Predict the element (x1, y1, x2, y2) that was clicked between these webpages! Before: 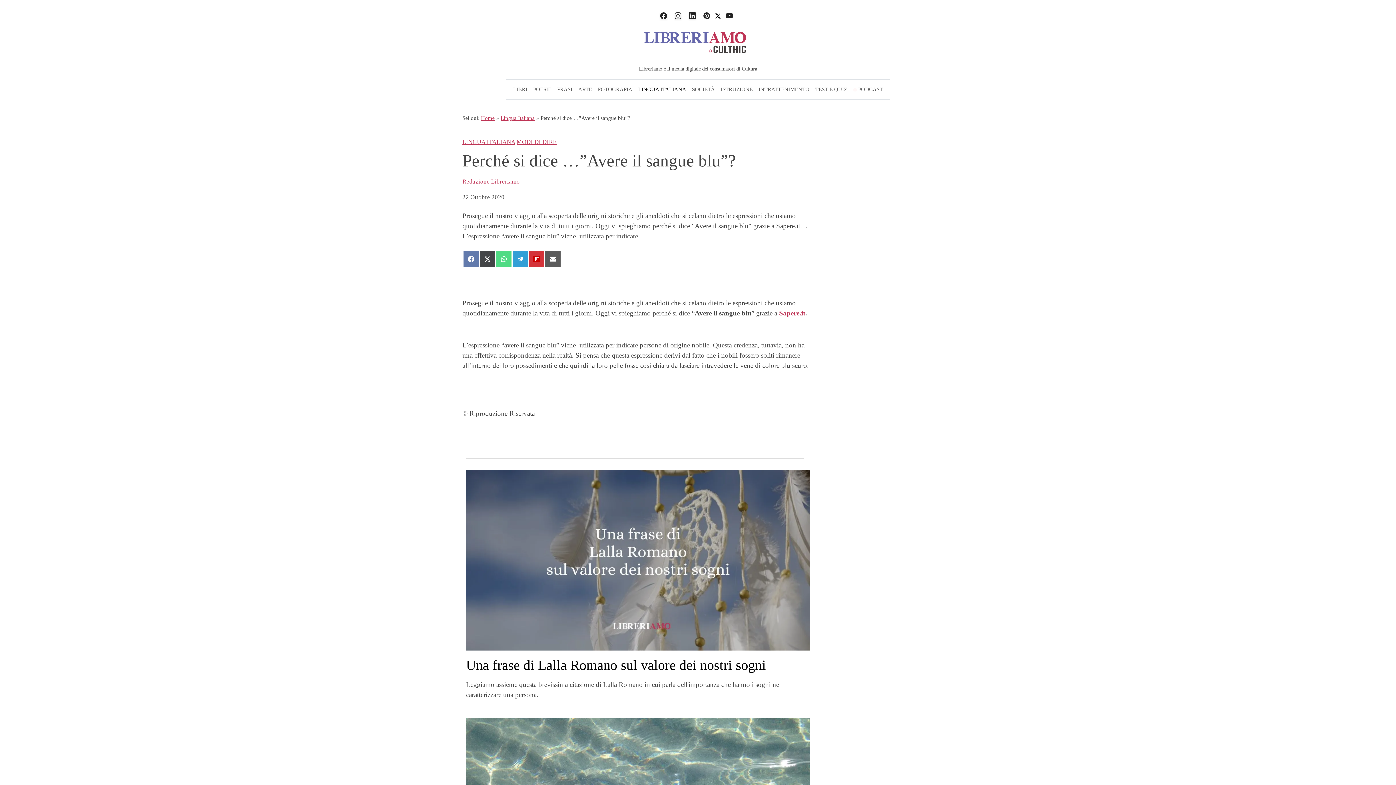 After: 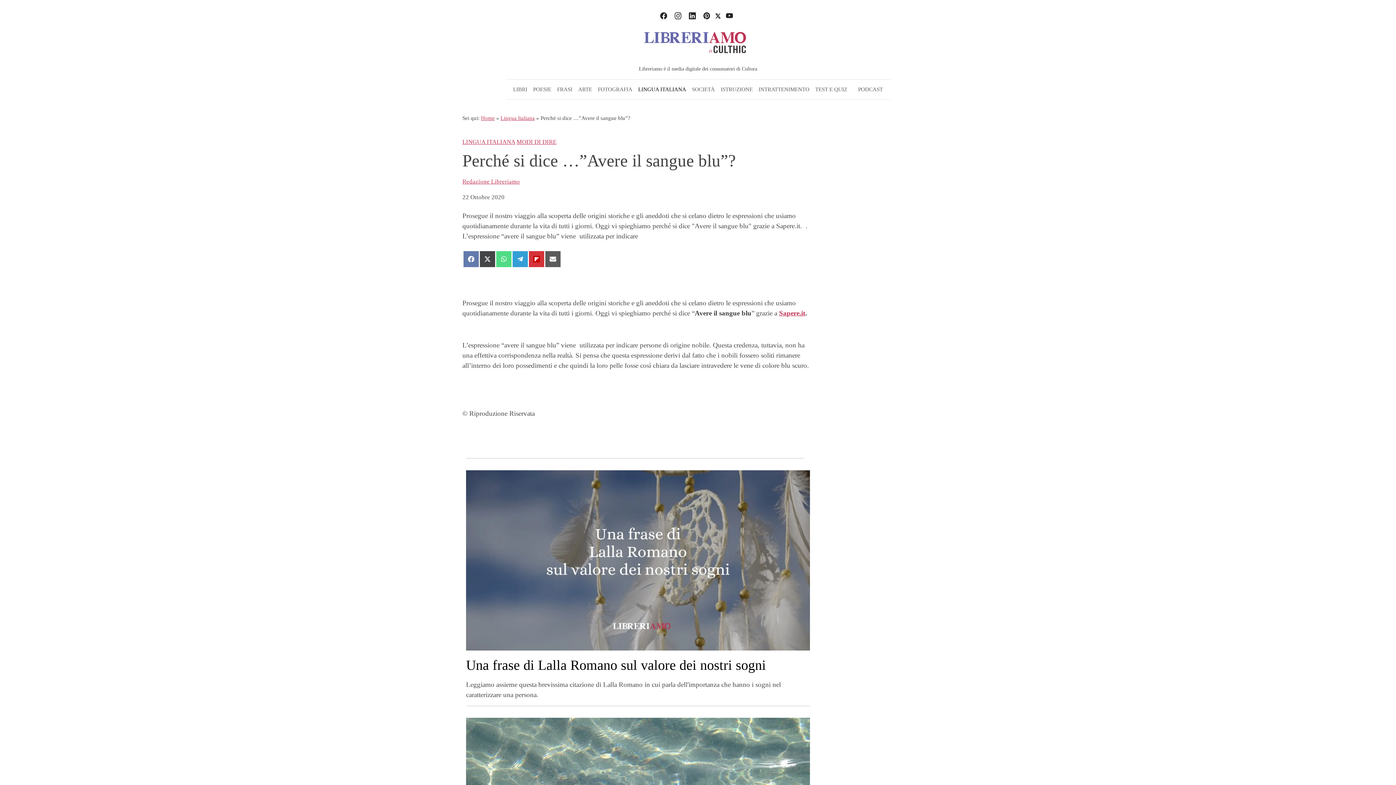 Action: bbox: (700, 11, 714, 18) label: Seguici su Pinterest